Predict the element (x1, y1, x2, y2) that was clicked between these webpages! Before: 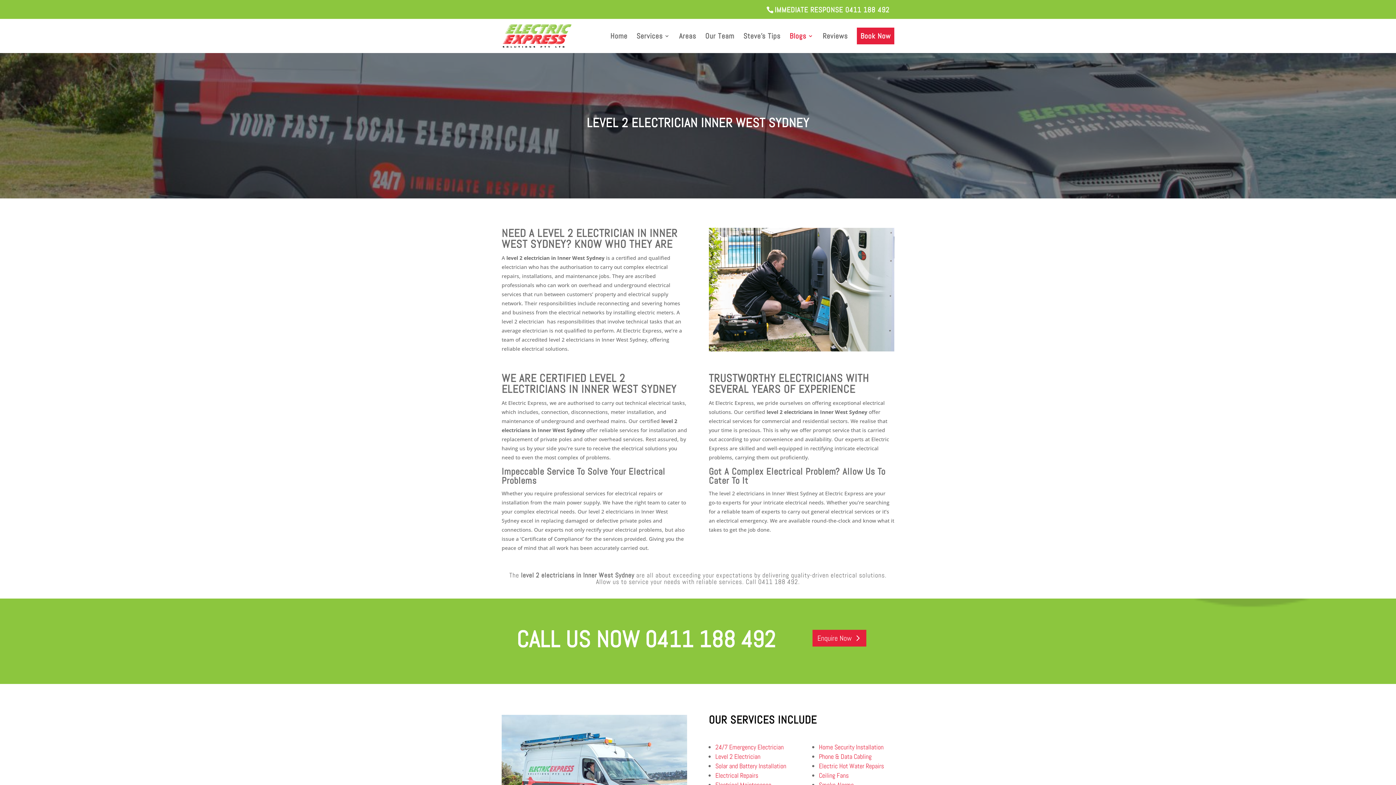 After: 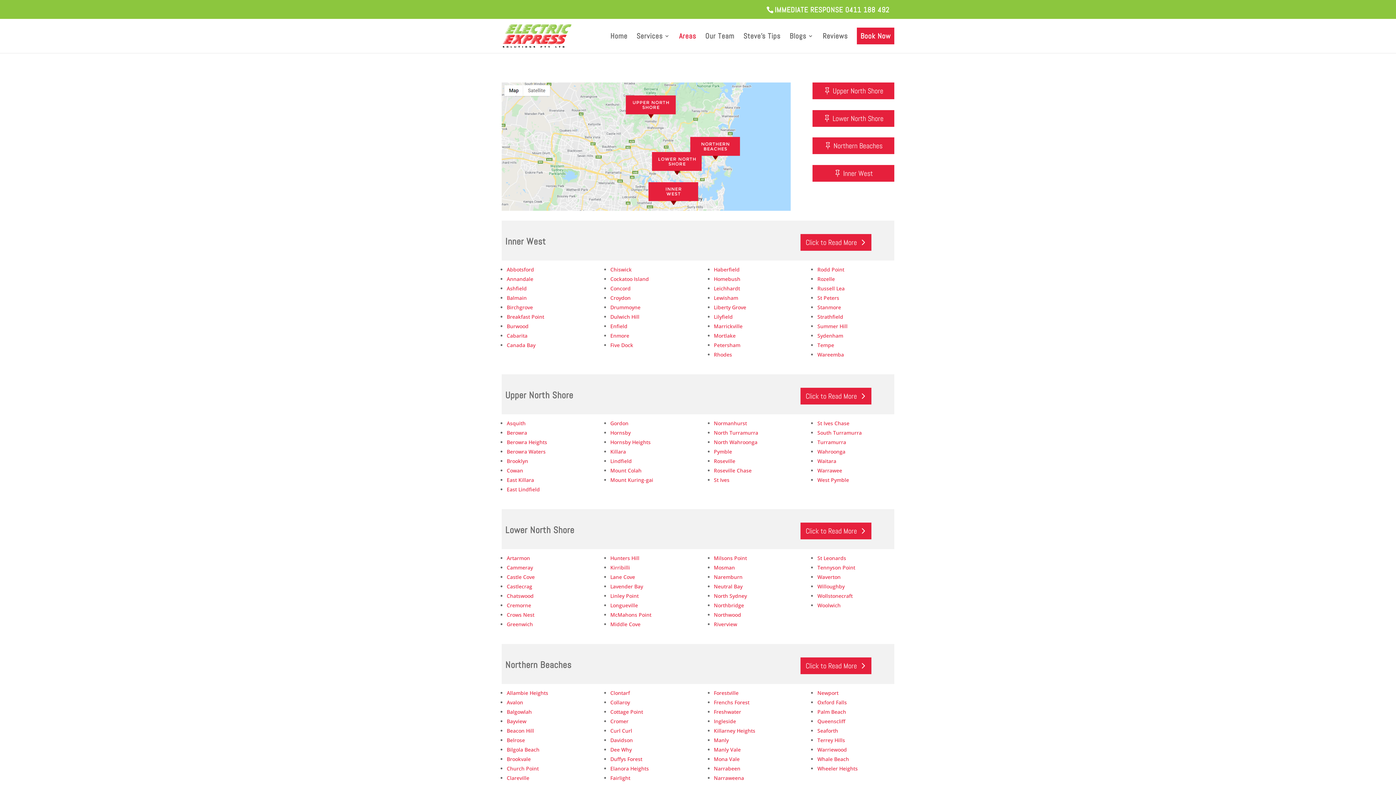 Action: label: Areas bbox: (679, 33, 696, 53)